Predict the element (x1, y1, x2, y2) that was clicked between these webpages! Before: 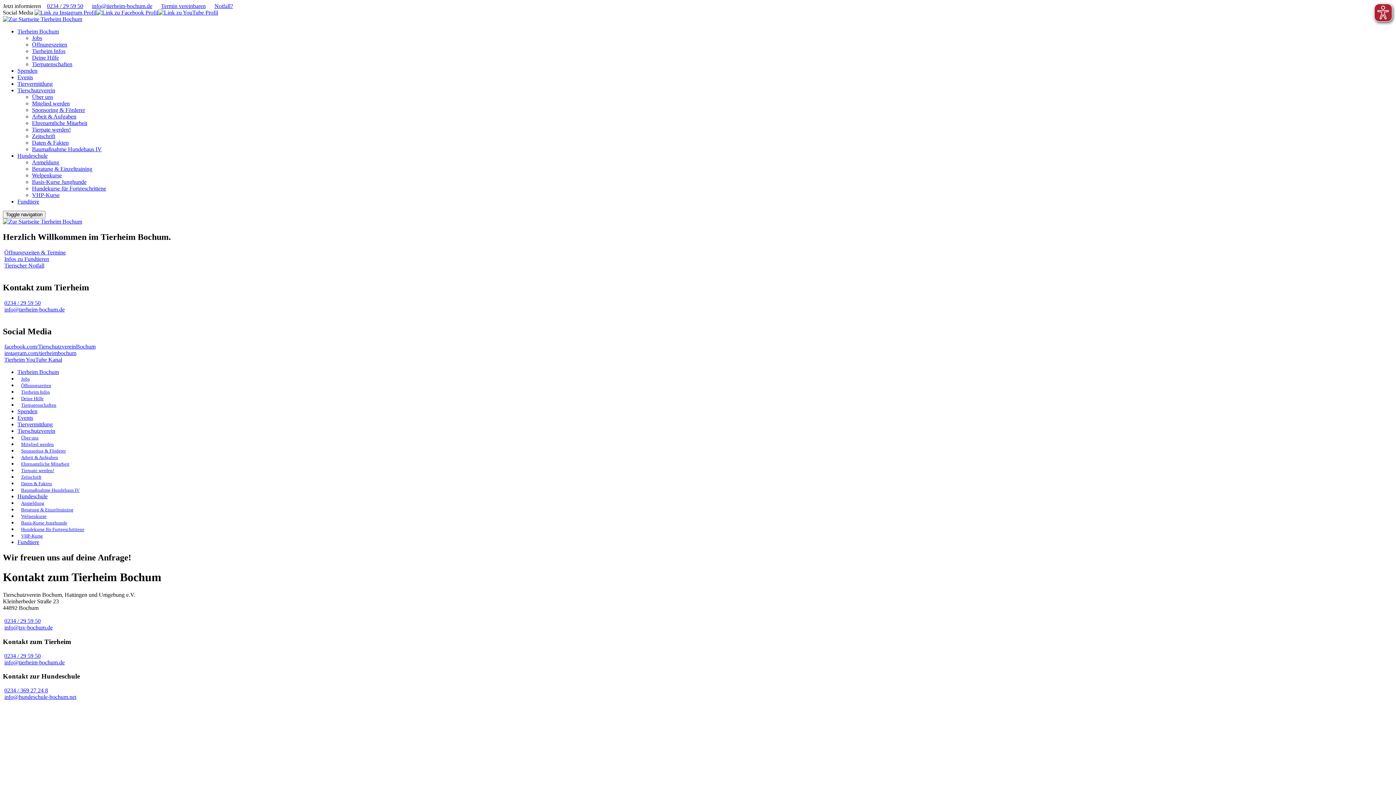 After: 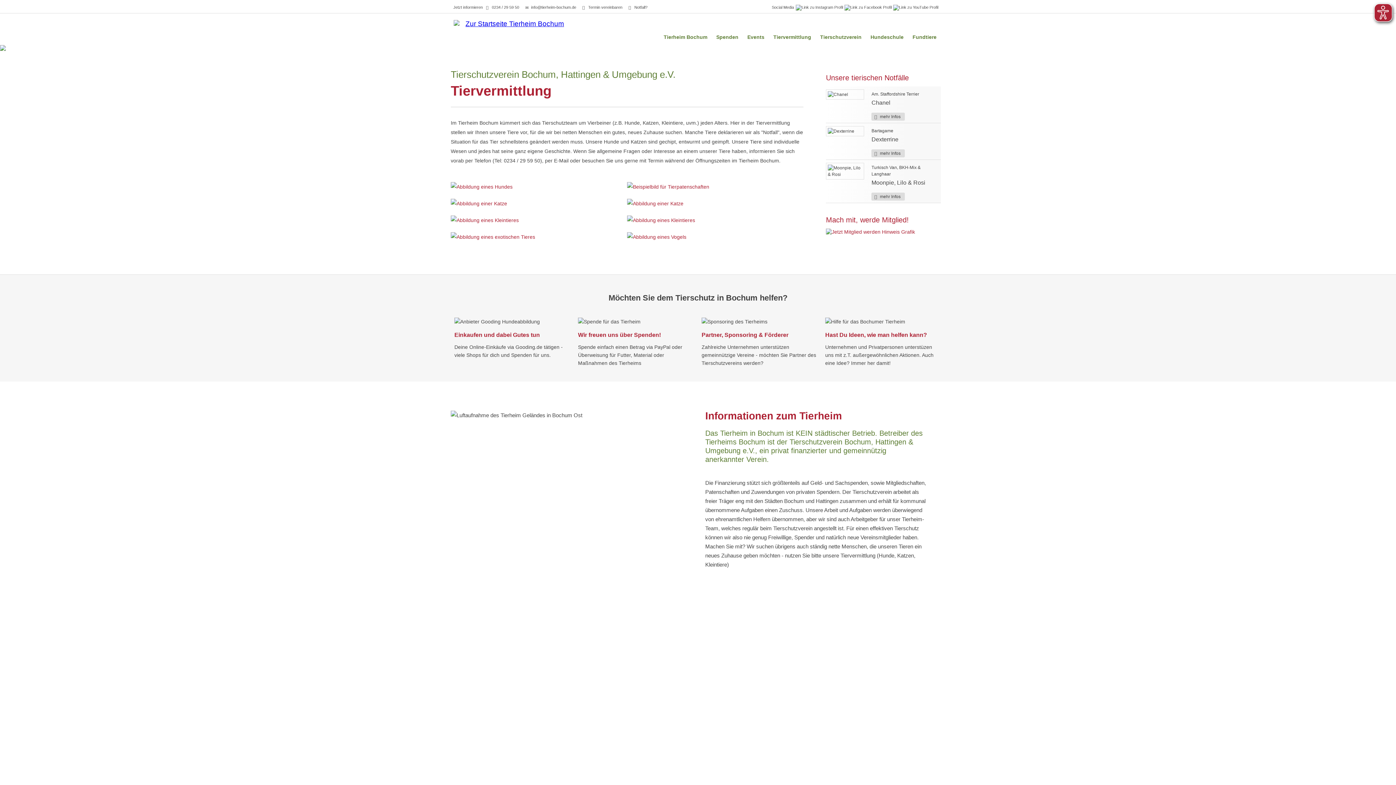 Action: label: Tiervermittlung bbox: (17, 80, 52, 86)